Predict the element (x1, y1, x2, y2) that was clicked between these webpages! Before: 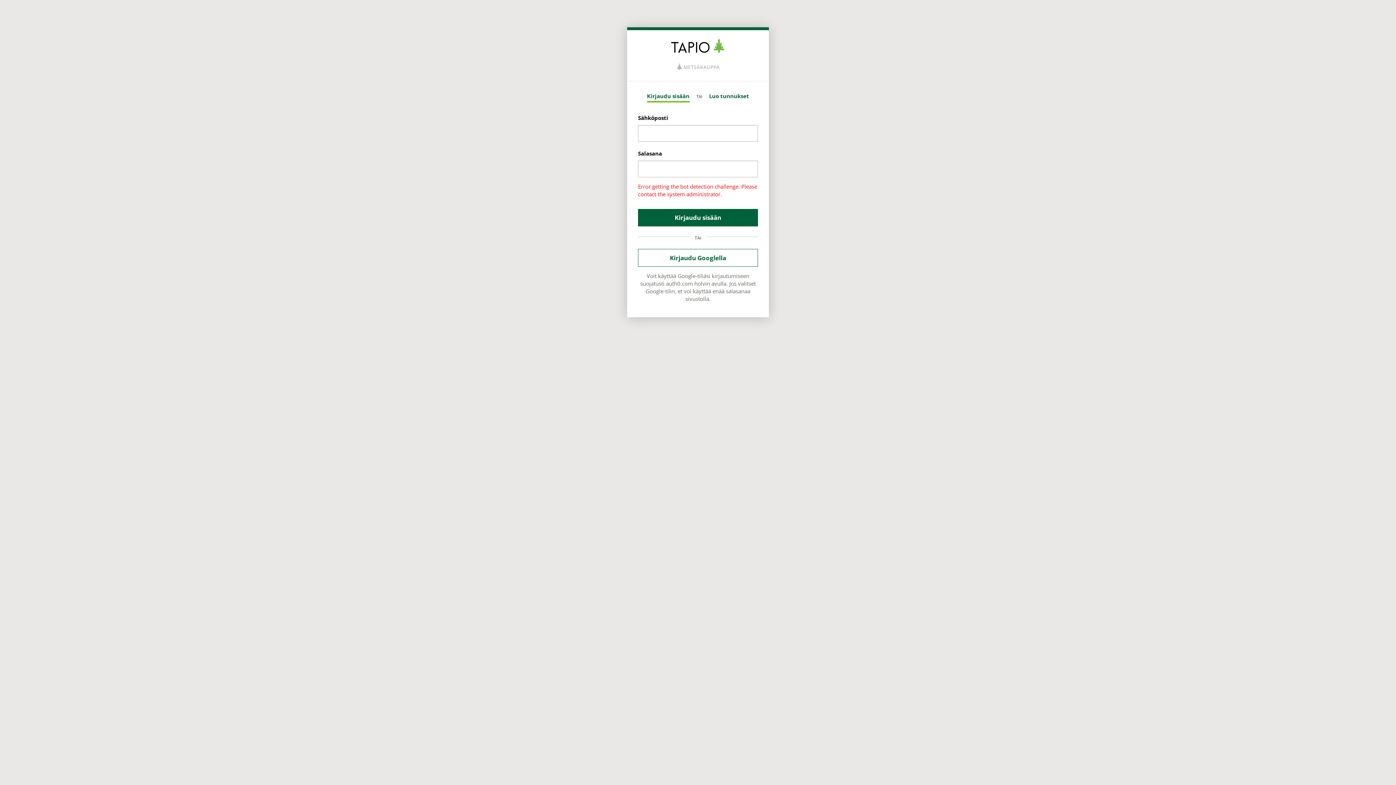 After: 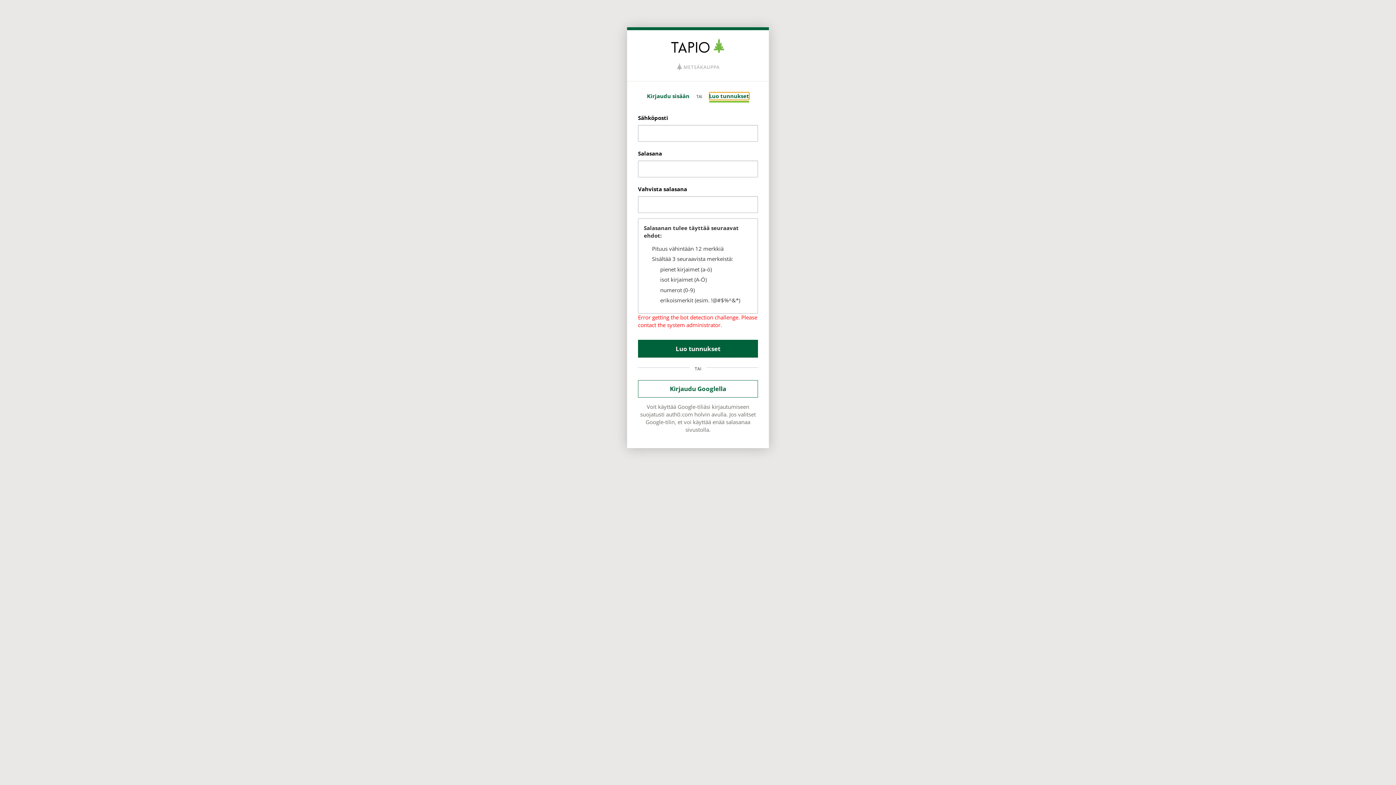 Action: bbox: (709, 92, 749, 99) label: Luo tunnukset